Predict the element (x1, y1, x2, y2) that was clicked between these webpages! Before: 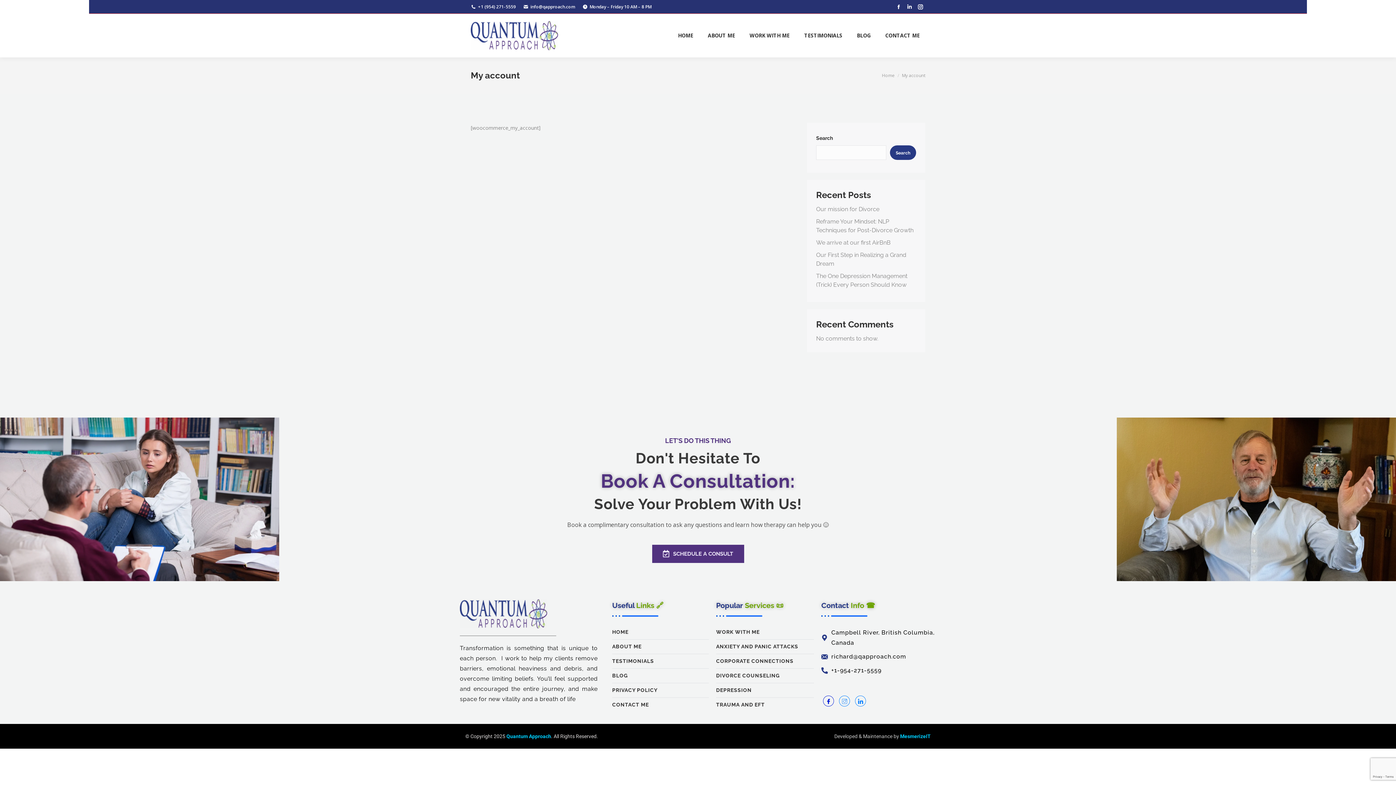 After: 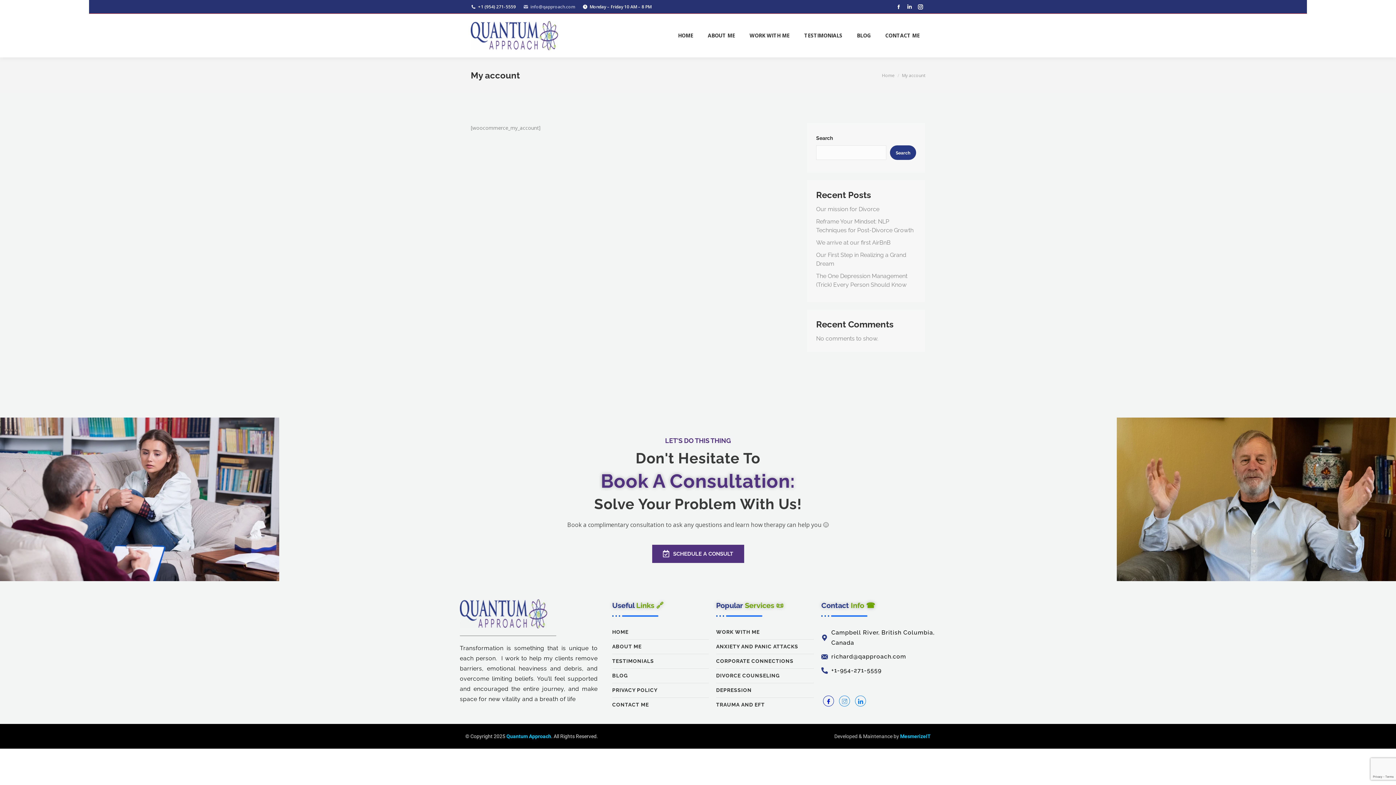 Action: label: info@qapproach.com bbox: (523, 3, 575, 10)